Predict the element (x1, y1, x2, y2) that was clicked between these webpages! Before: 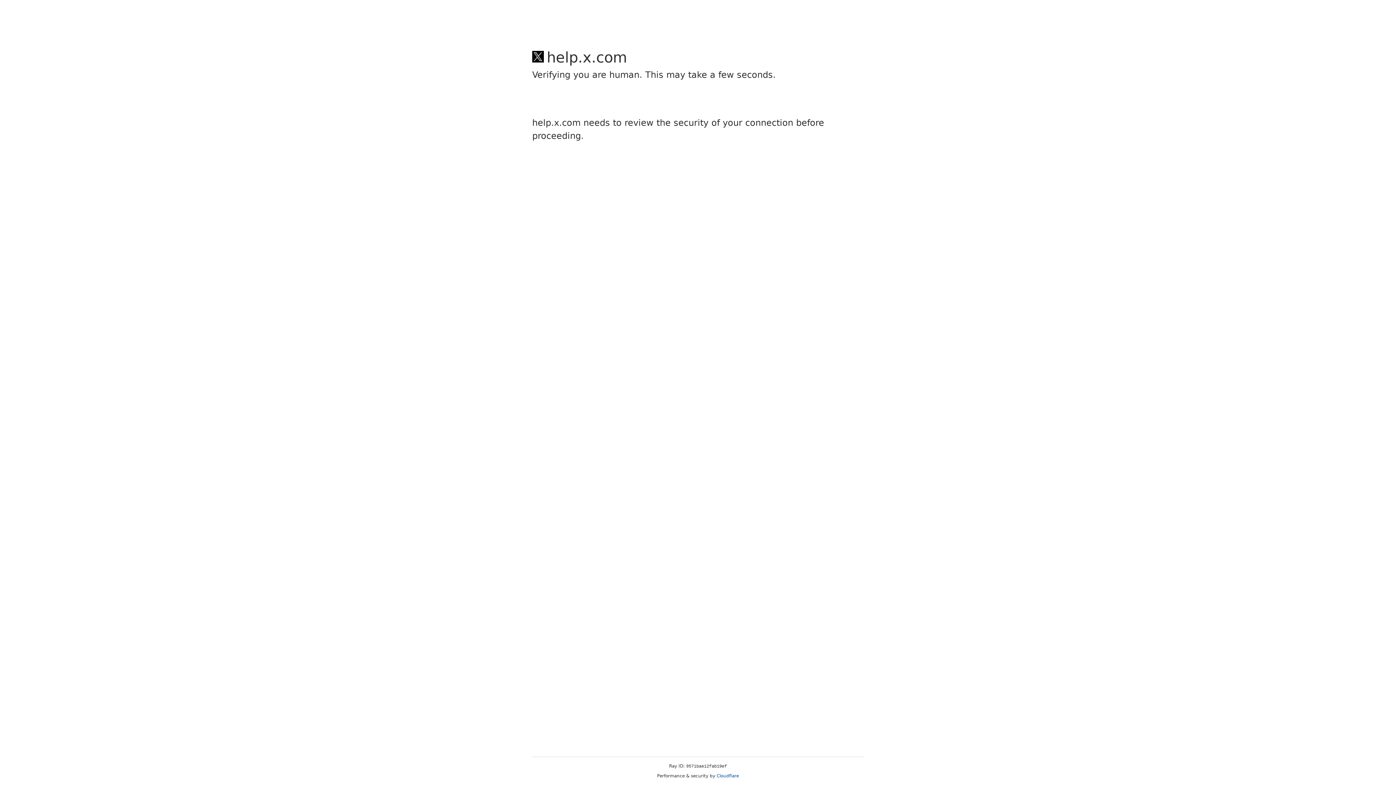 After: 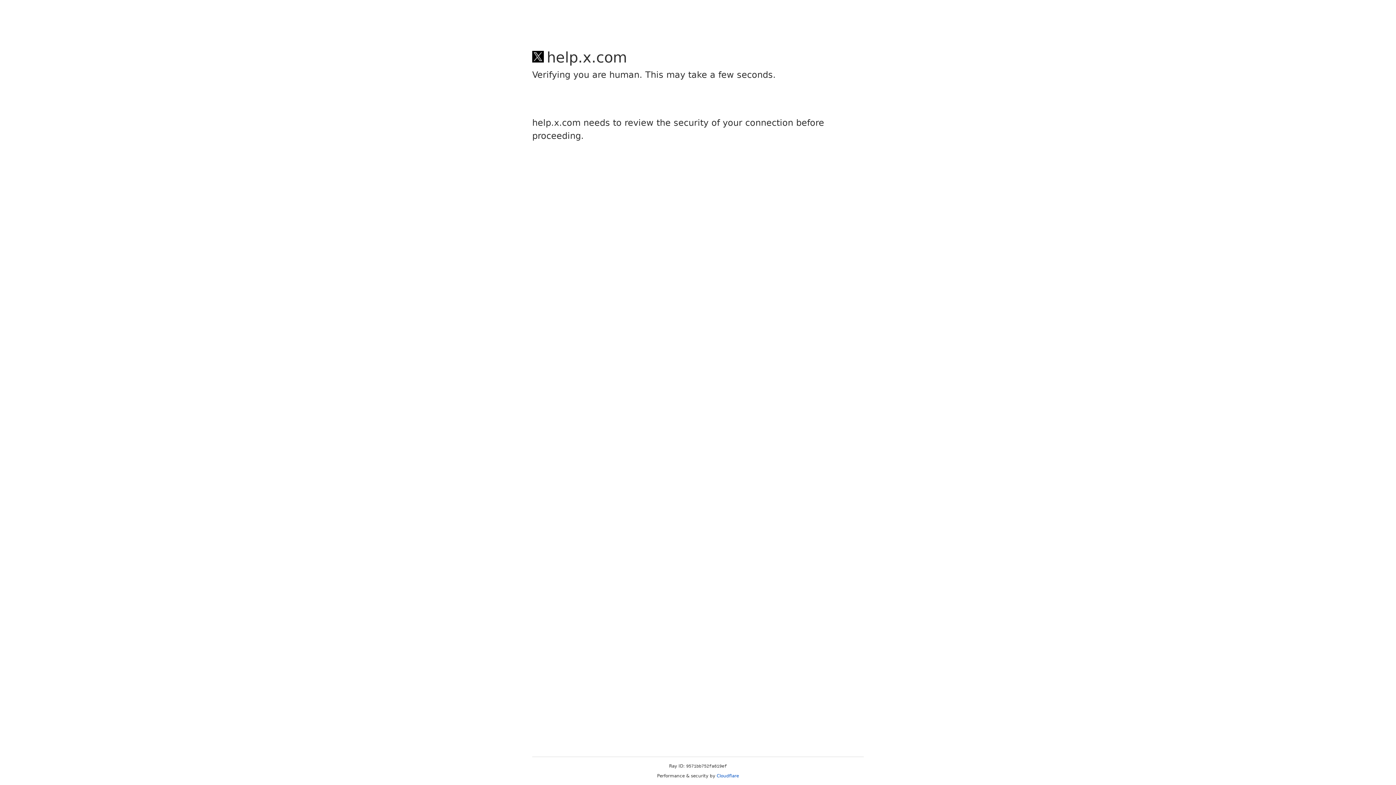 Action: bbox: (716, 773, 739, 778) label: Cloudflare